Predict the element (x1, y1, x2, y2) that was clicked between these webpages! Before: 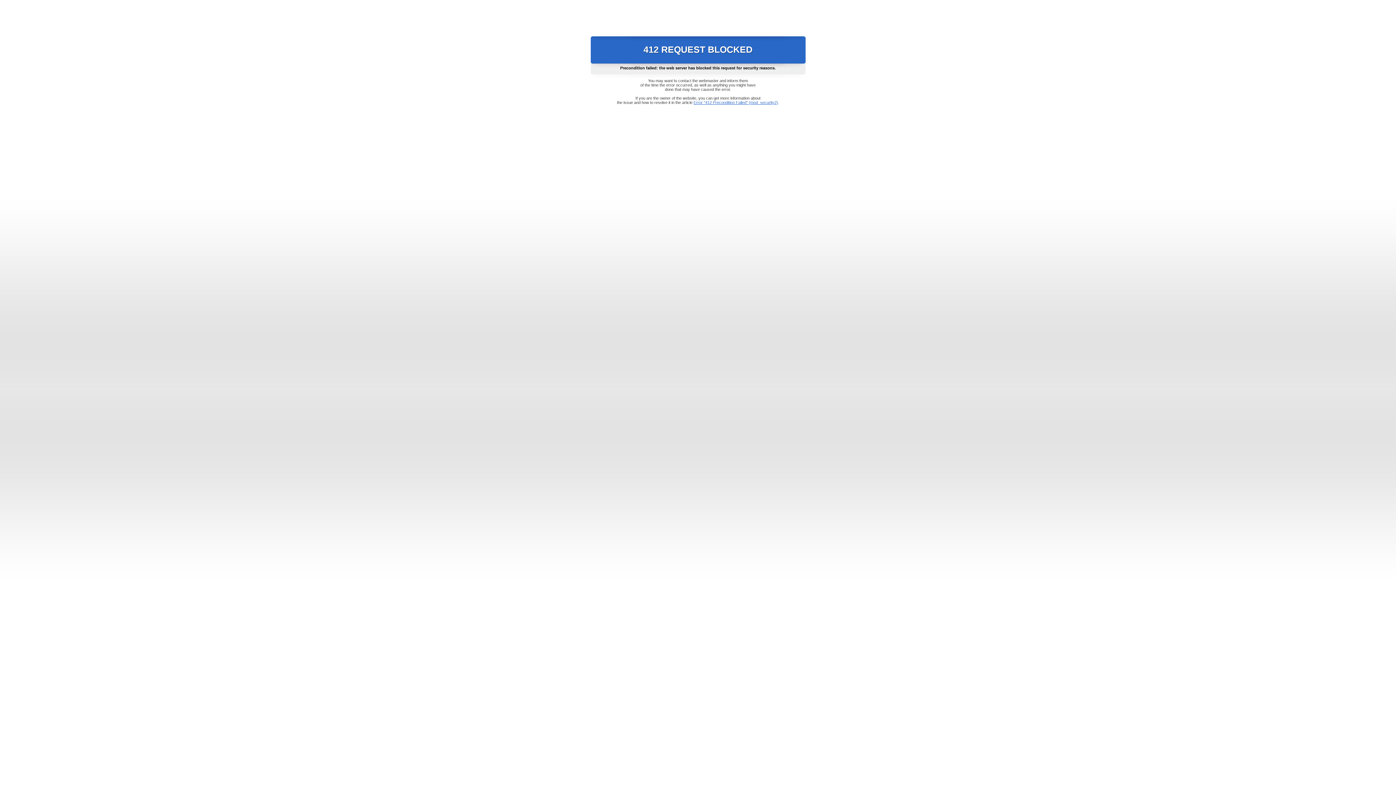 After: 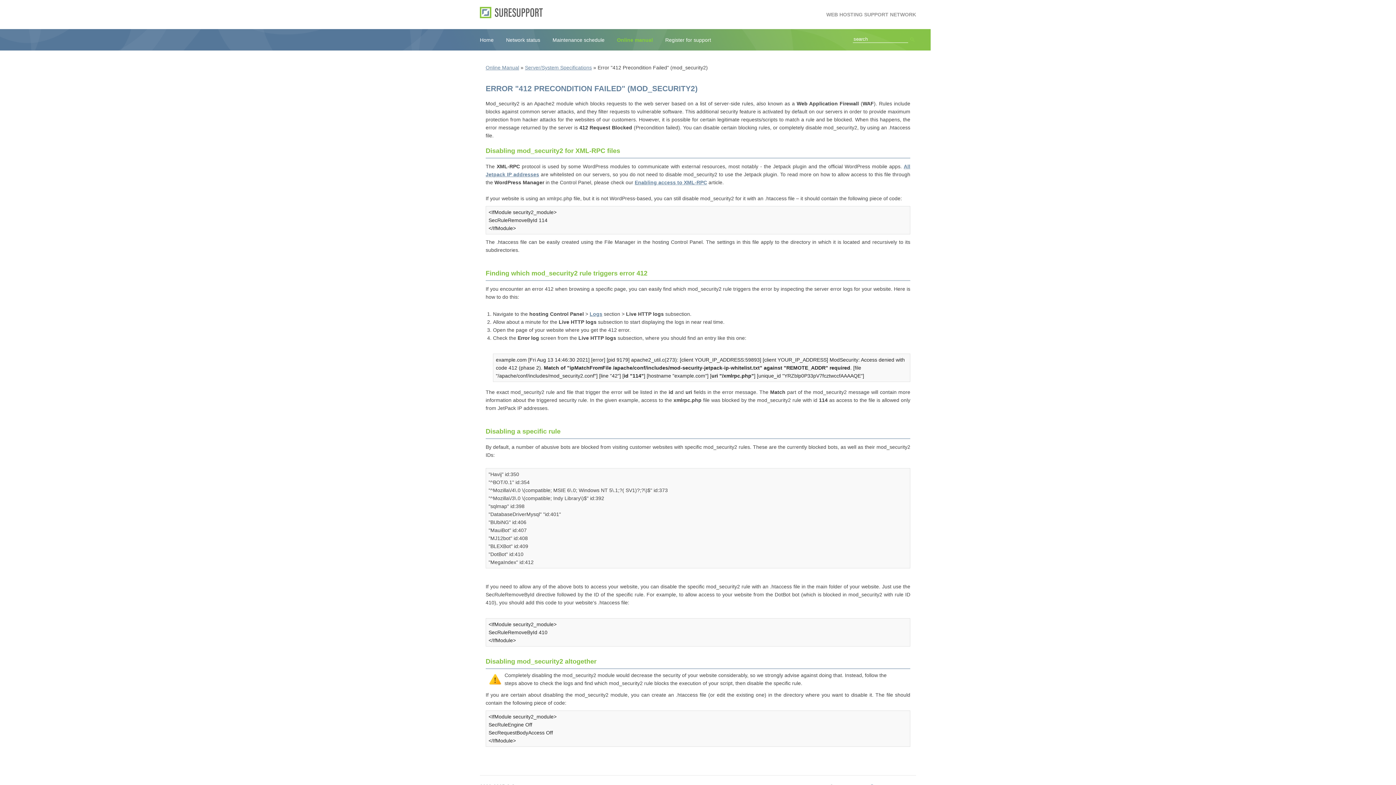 Action: bbox: (693, 100, 778, 104) label: Error "412 Precondition Failed" (mod_security2)